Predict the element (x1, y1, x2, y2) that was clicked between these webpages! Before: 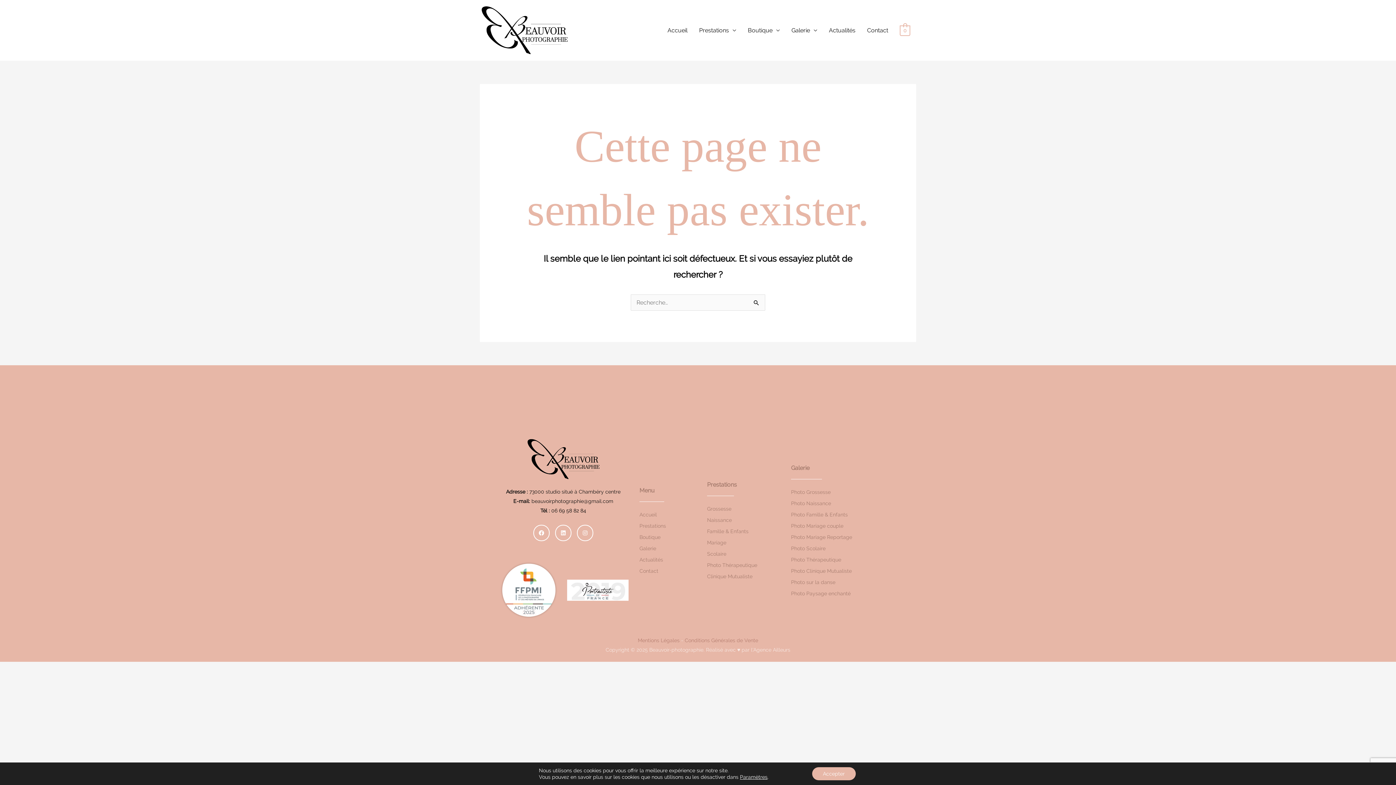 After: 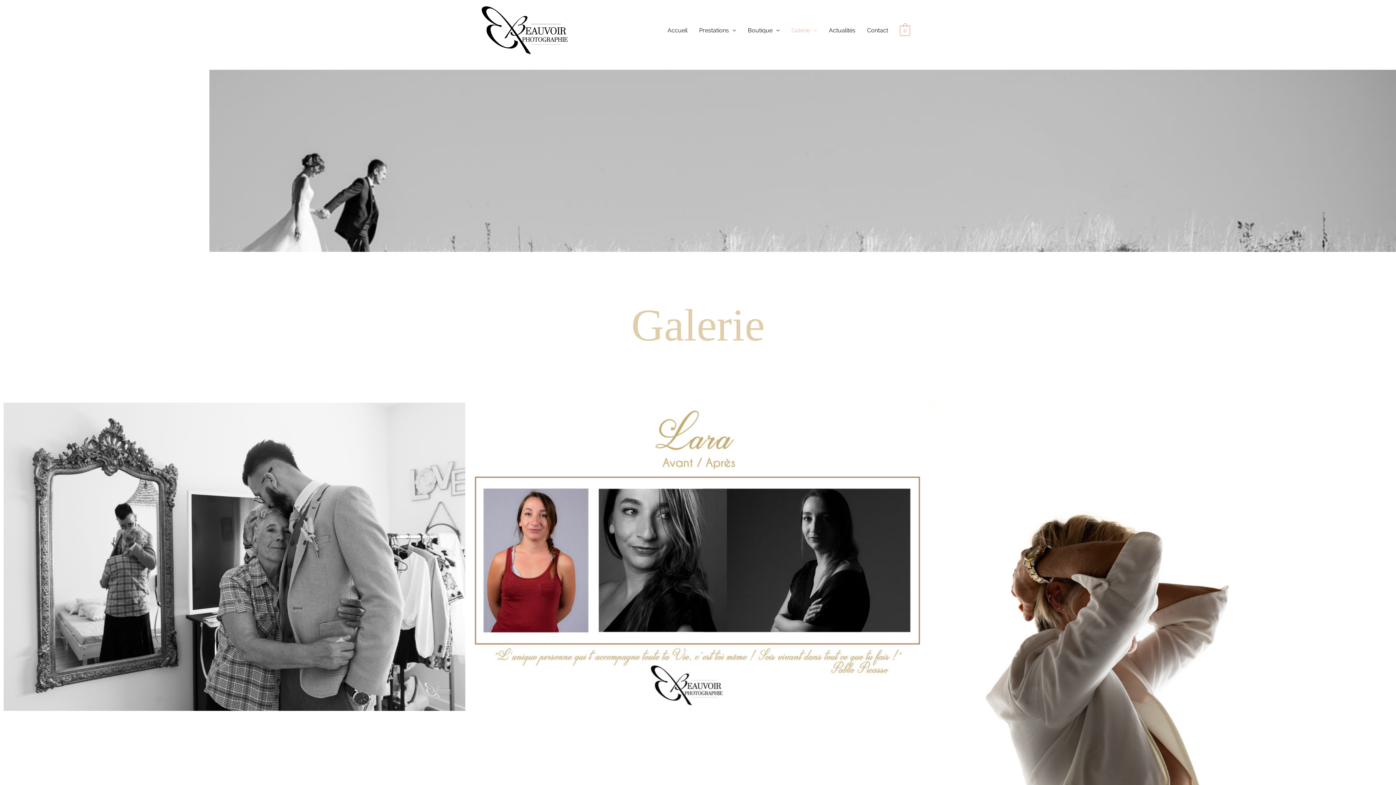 Action: bbox: (785, 18, 823, 42) label: Galerie